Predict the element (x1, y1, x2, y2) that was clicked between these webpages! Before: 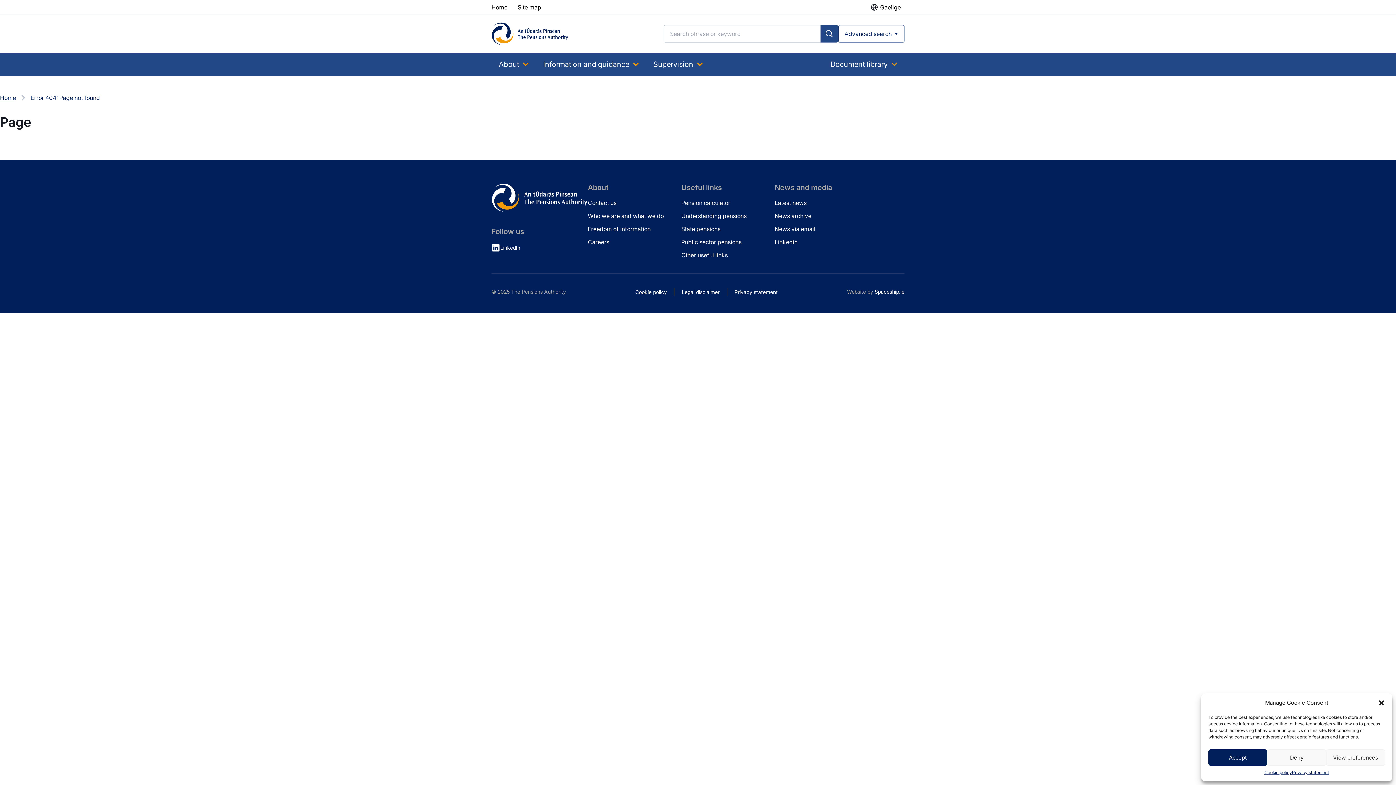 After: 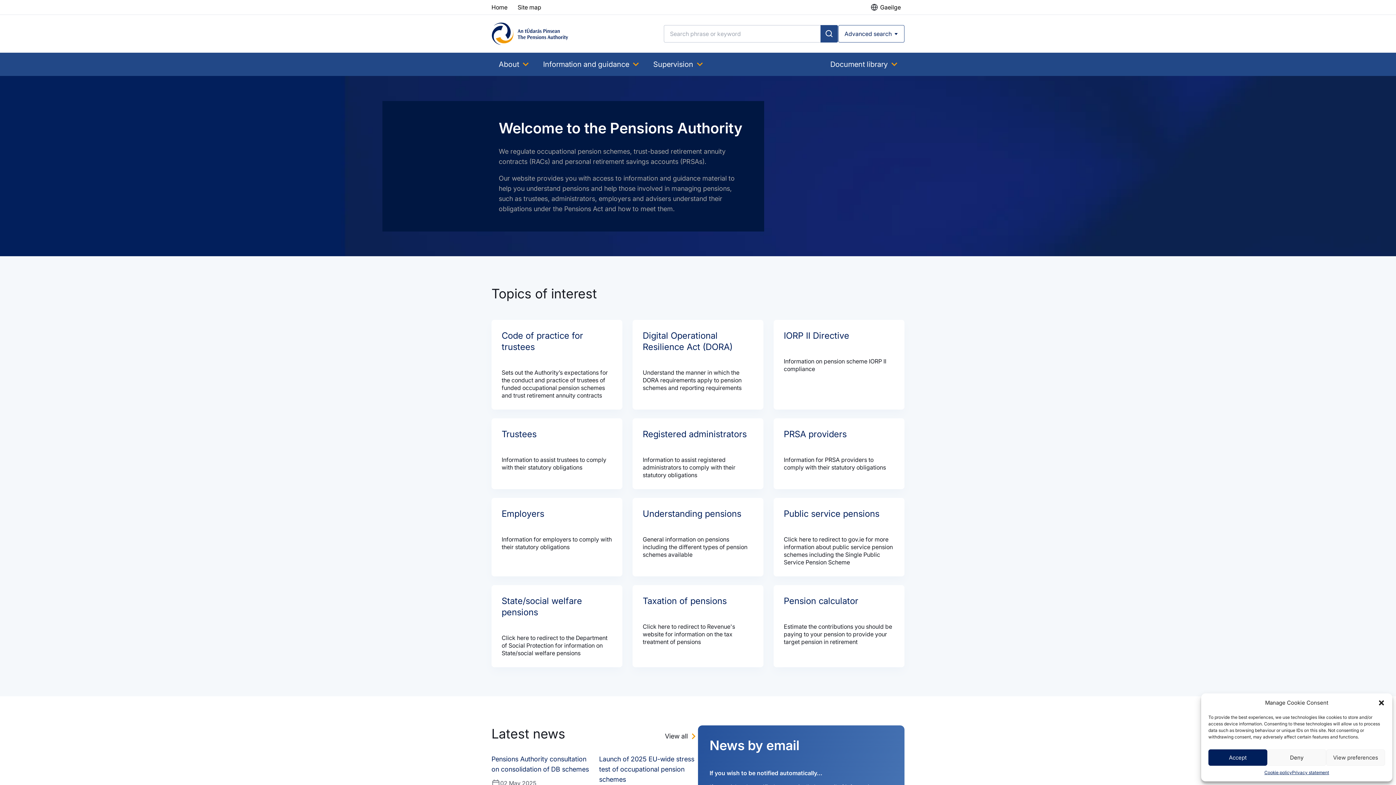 Action: bbox: (491, 183, 588, 212)